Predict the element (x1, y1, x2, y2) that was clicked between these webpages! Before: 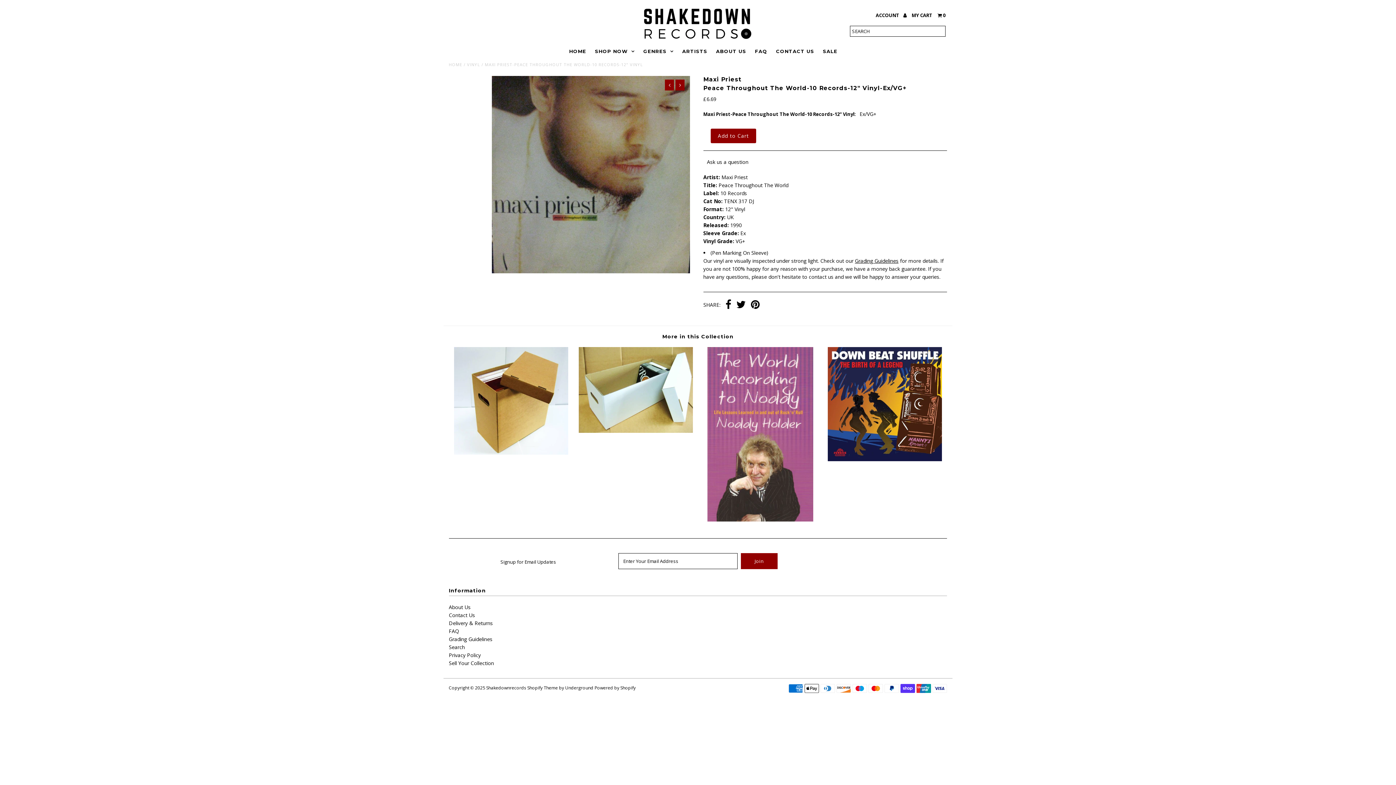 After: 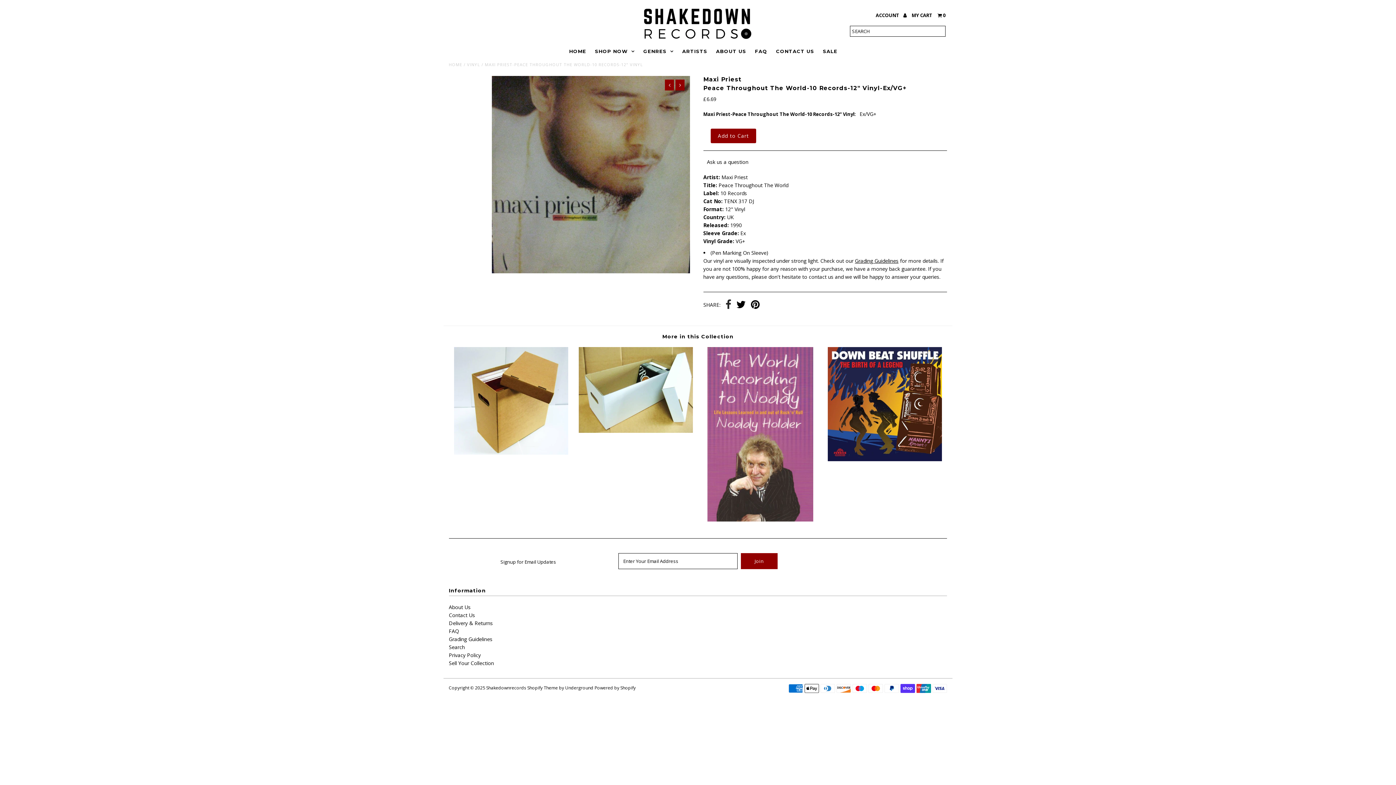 Action: bbox: (725, 299, 731, 311)